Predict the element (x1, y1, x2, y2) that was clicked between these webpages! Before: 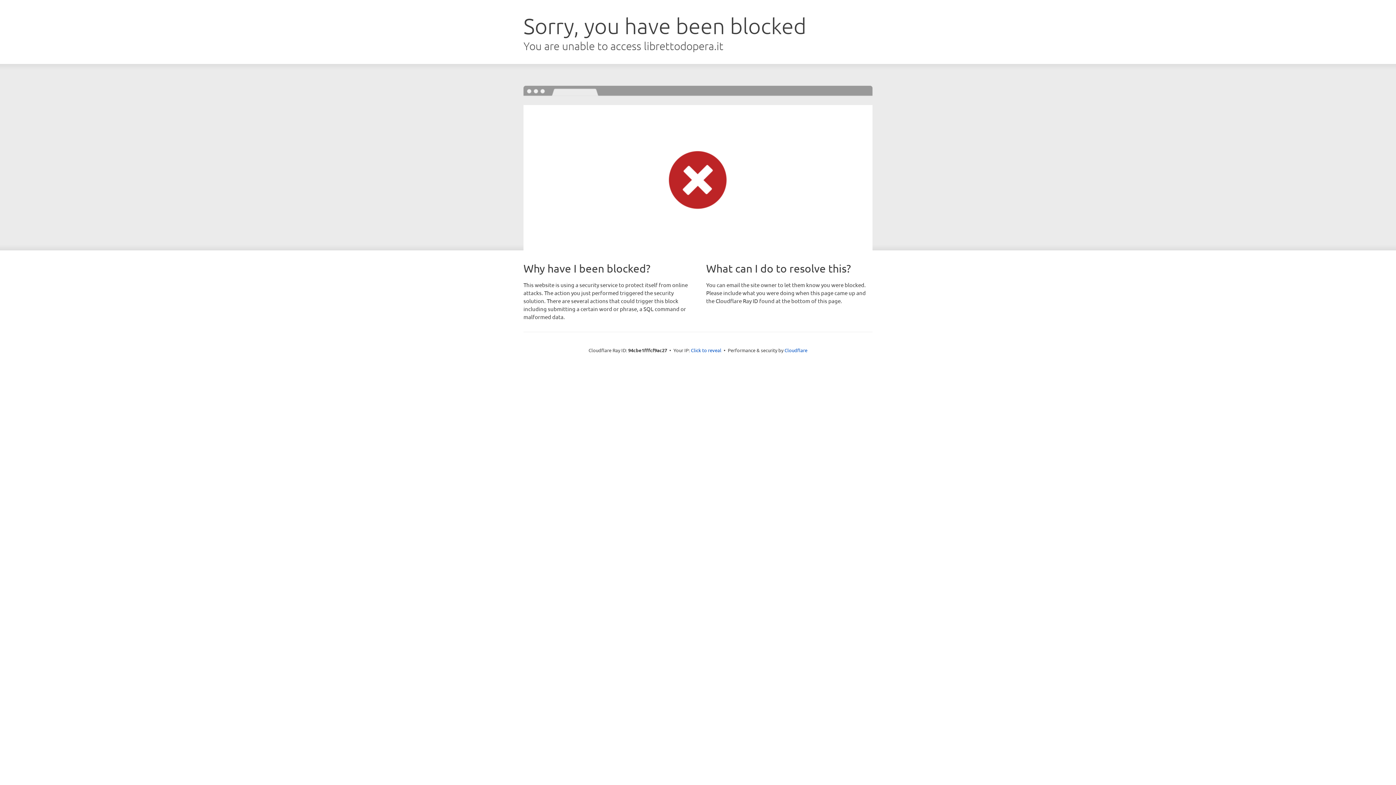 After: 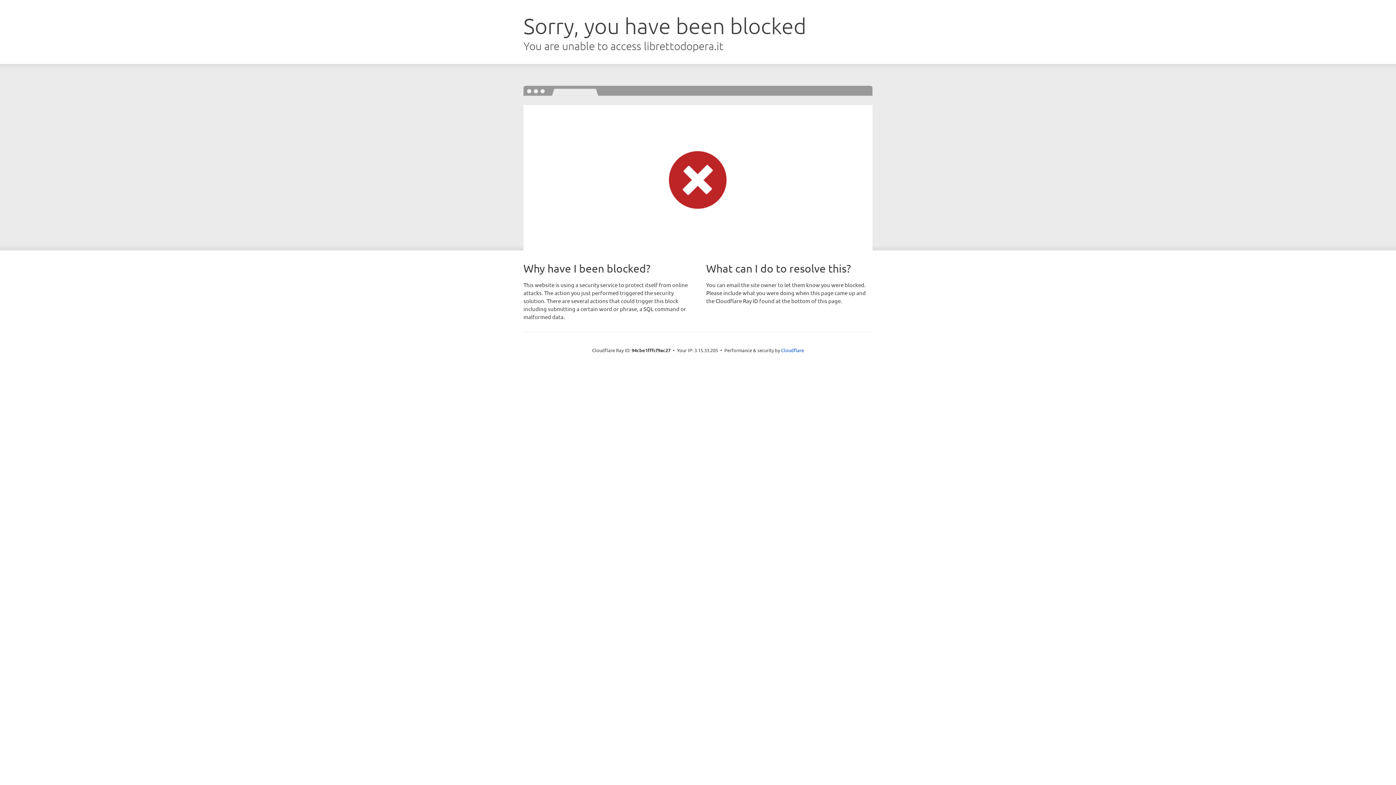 Action: label: Click to reveal bbox: (691, 346, 721, 353)